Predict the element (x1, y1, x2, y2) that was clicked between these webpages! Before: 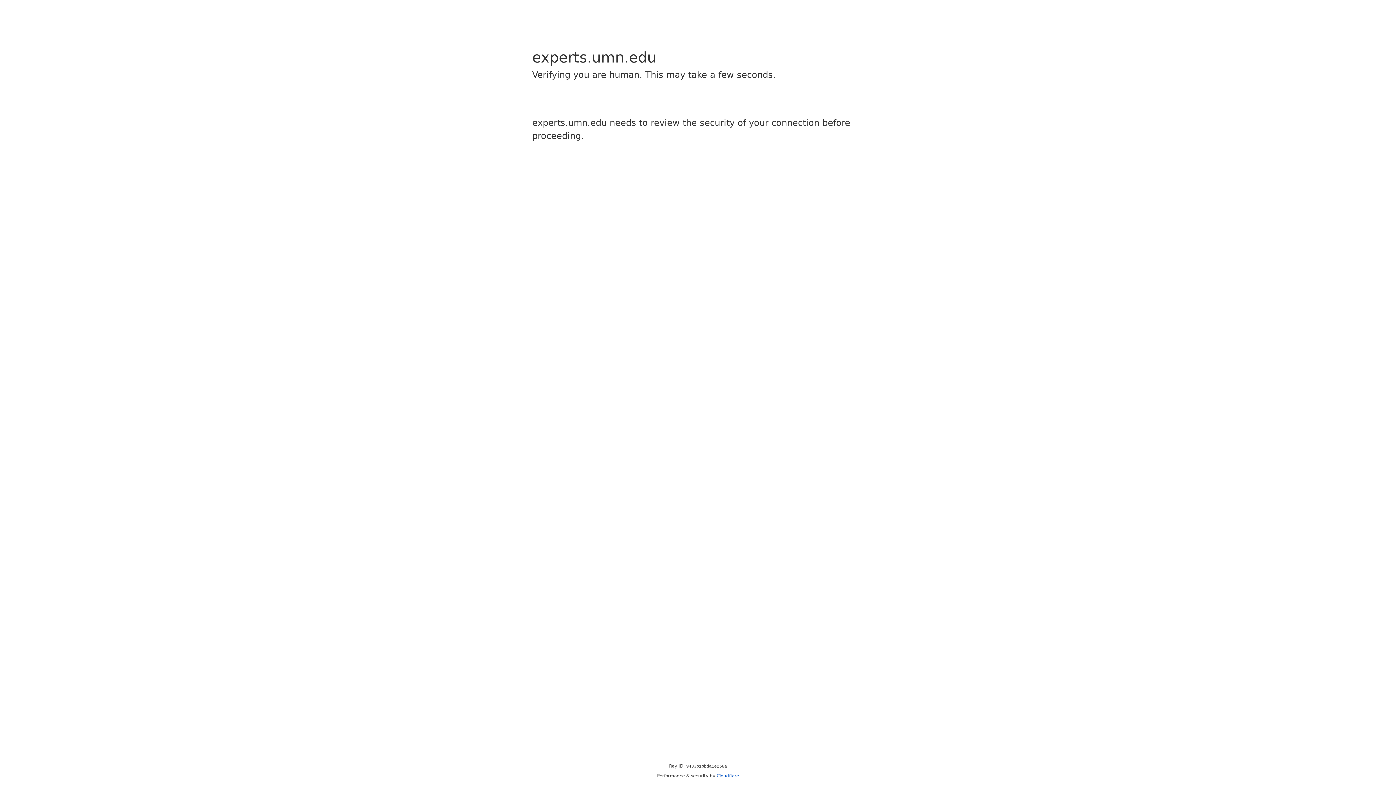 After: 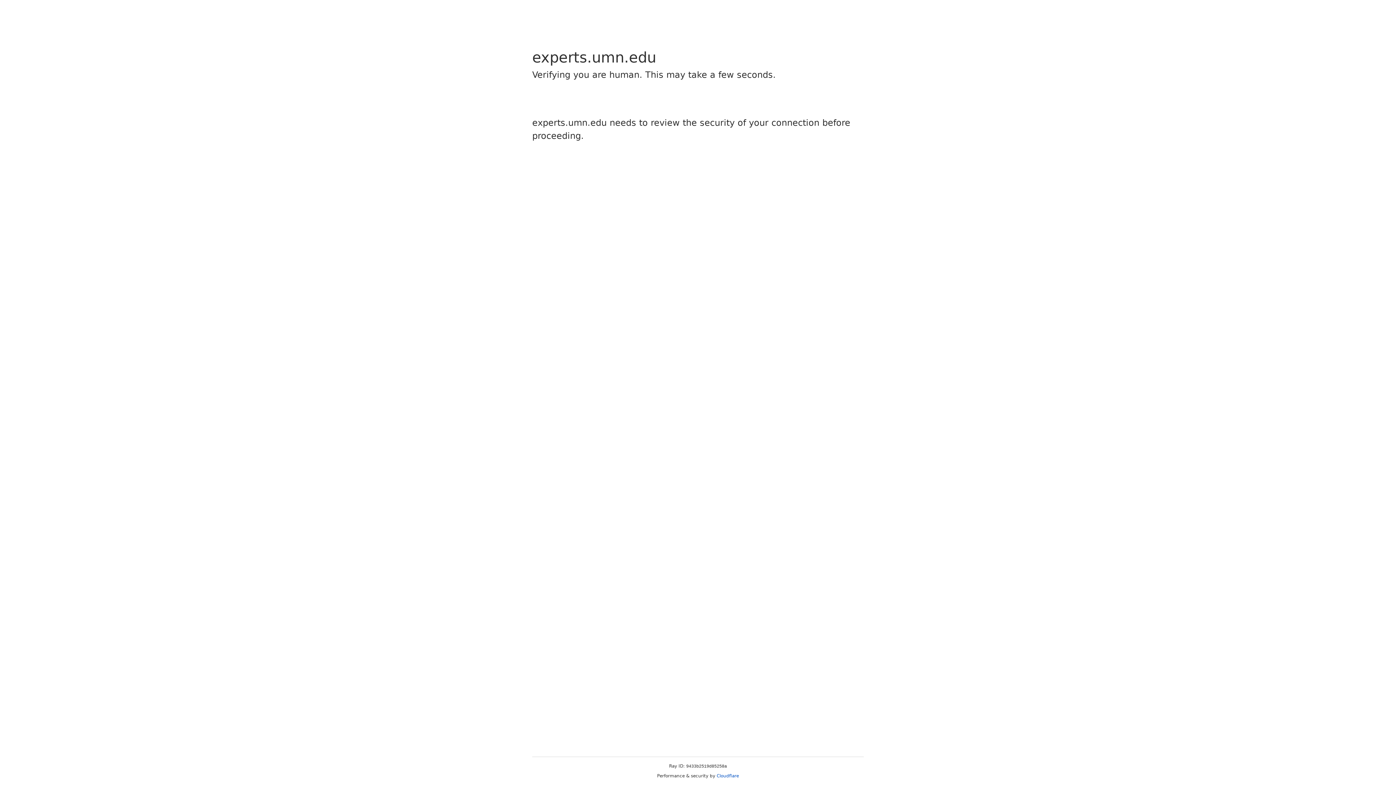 Action: label: Cloudflare bbox: (716, 773, 739, 778)